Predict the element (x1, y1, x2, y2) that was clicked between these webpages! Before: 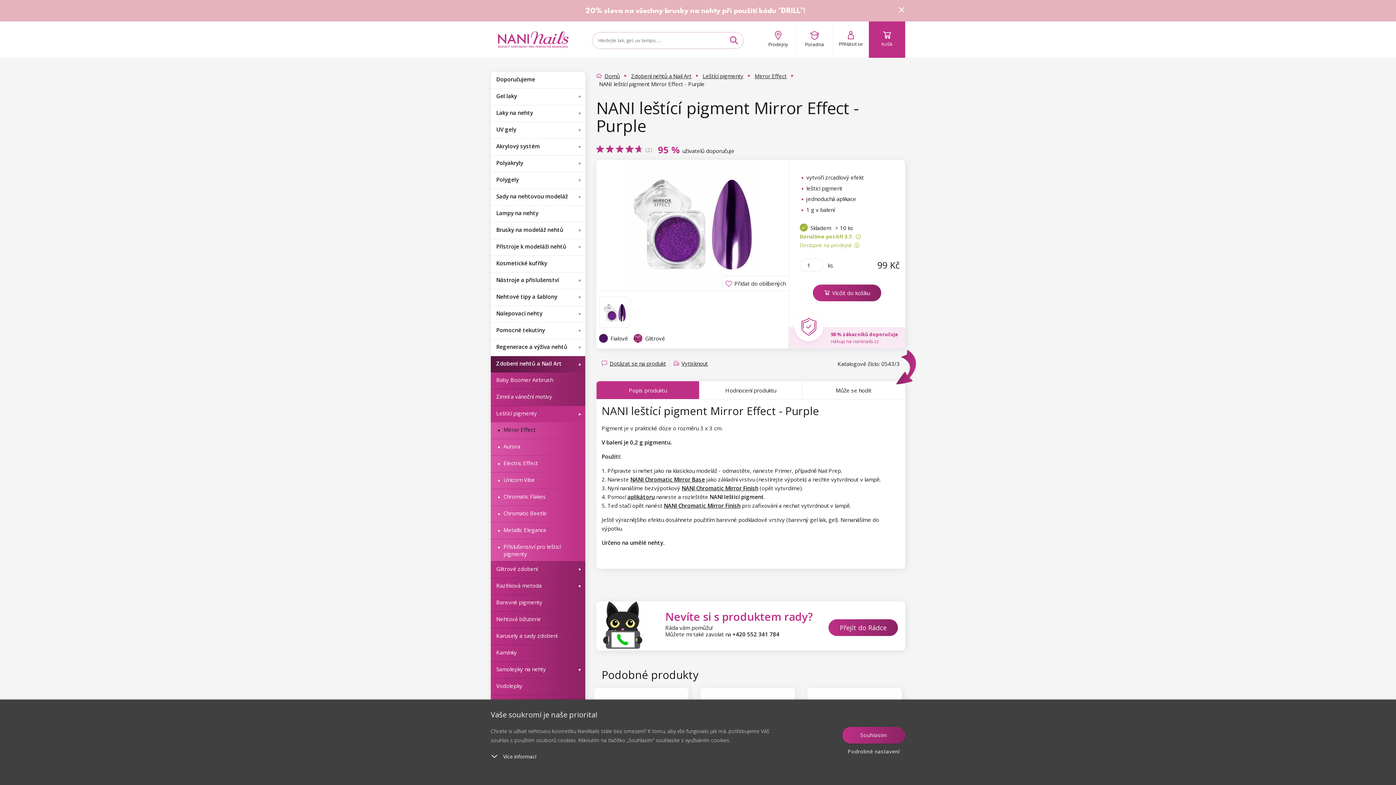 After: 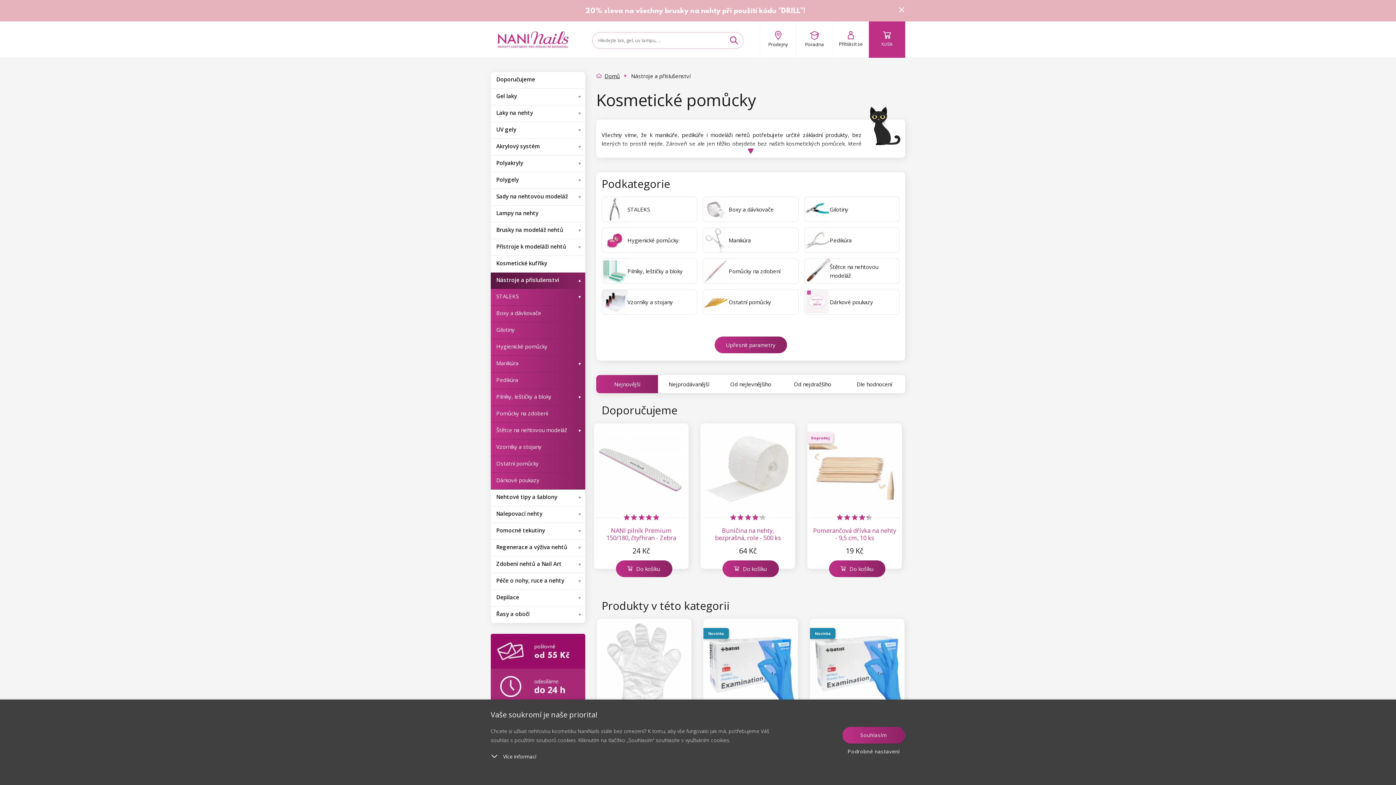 Action: label: Nástroje a příslušenství bbox: (490, 272, 585, 288)